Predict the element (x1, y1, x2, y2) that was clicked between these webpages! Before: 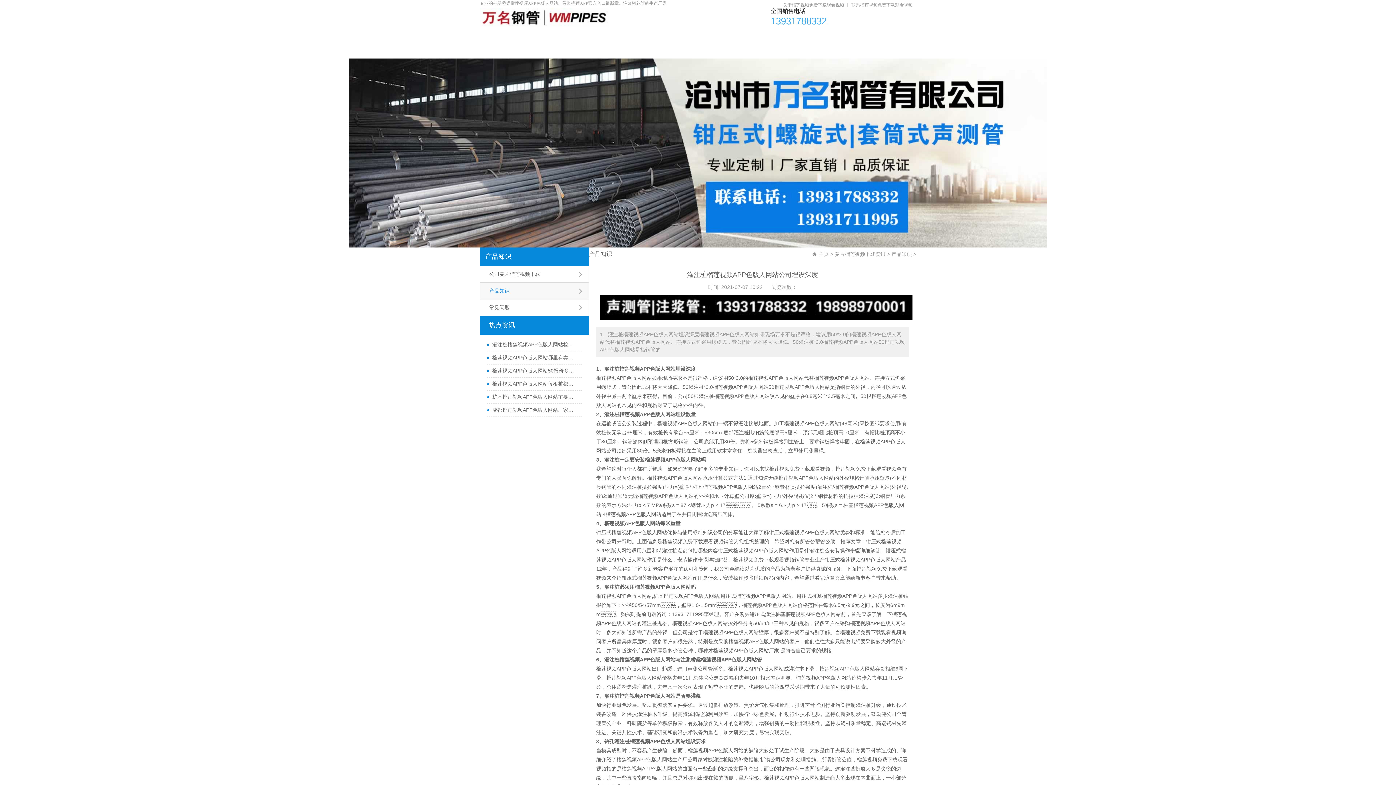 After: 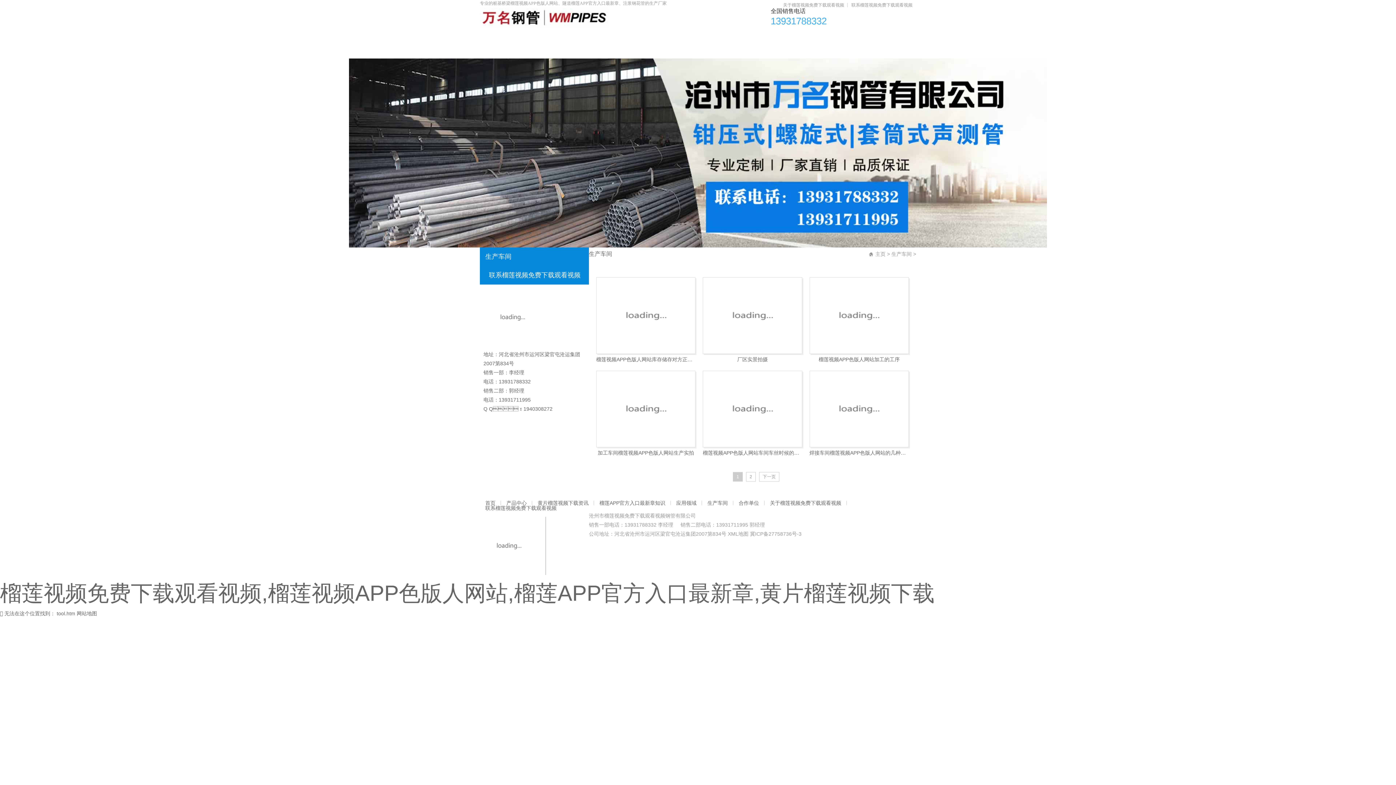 Action: label: 生产车间 bbox: (783, 29, 830, 44)